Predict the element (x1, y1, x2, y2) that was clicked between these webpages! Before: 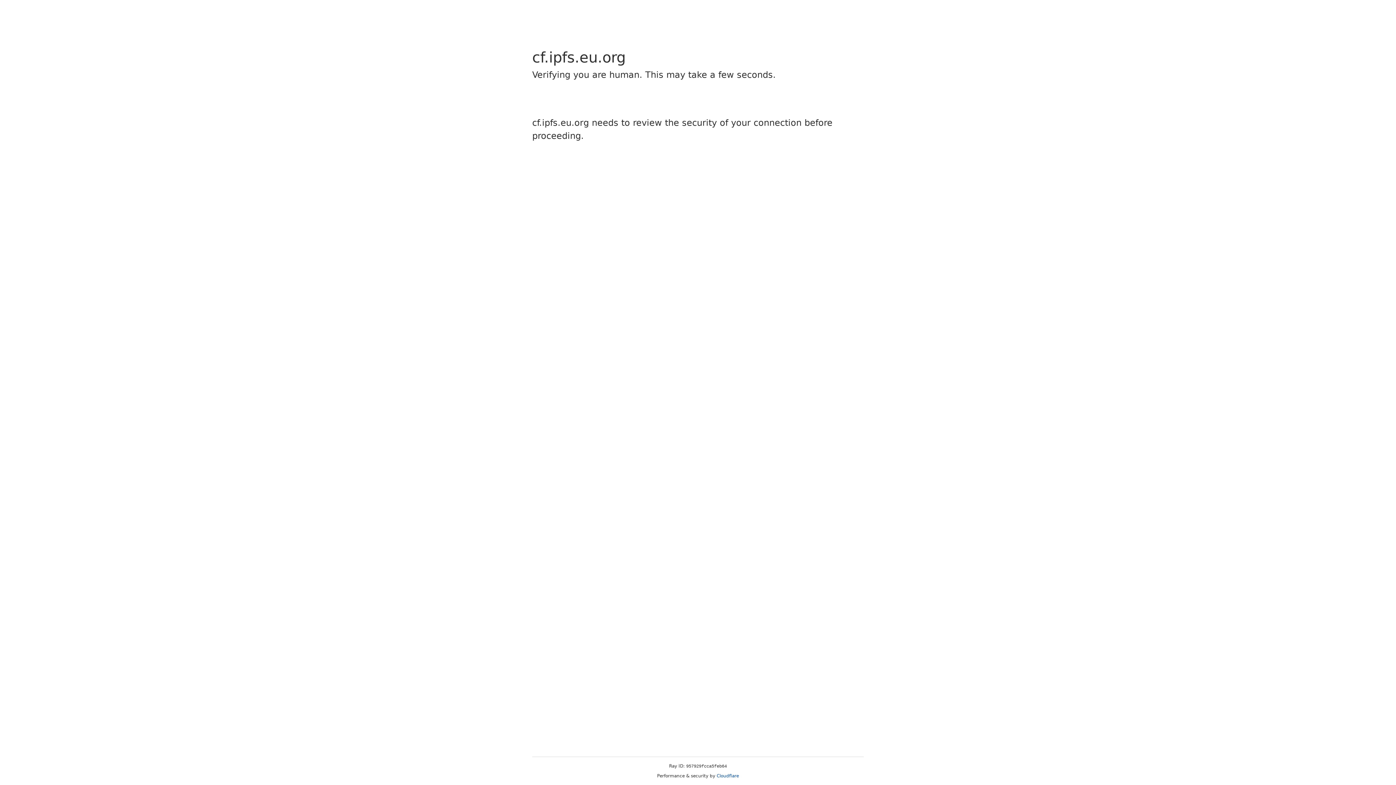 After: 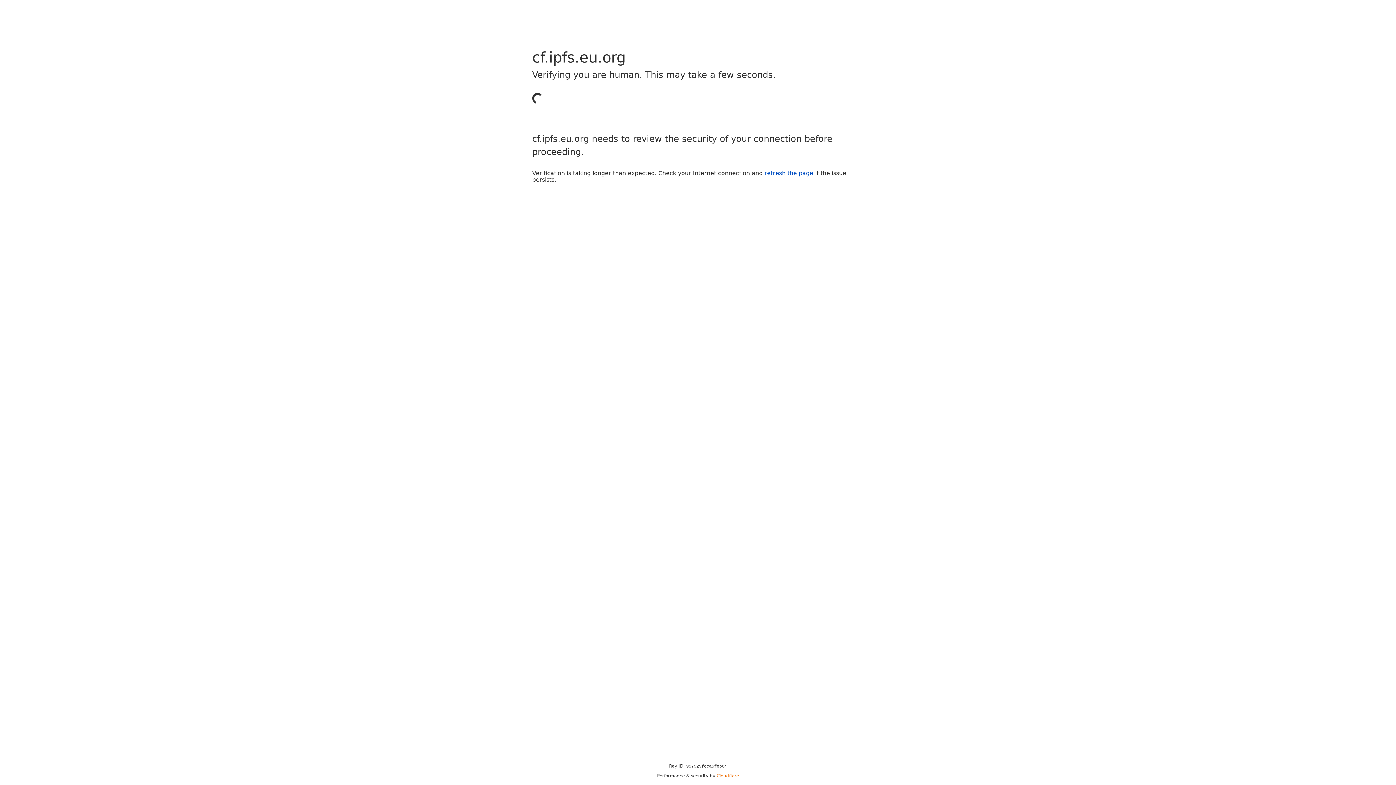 Action: bbox: (716, 773, 739, 778) label: Cloudflare